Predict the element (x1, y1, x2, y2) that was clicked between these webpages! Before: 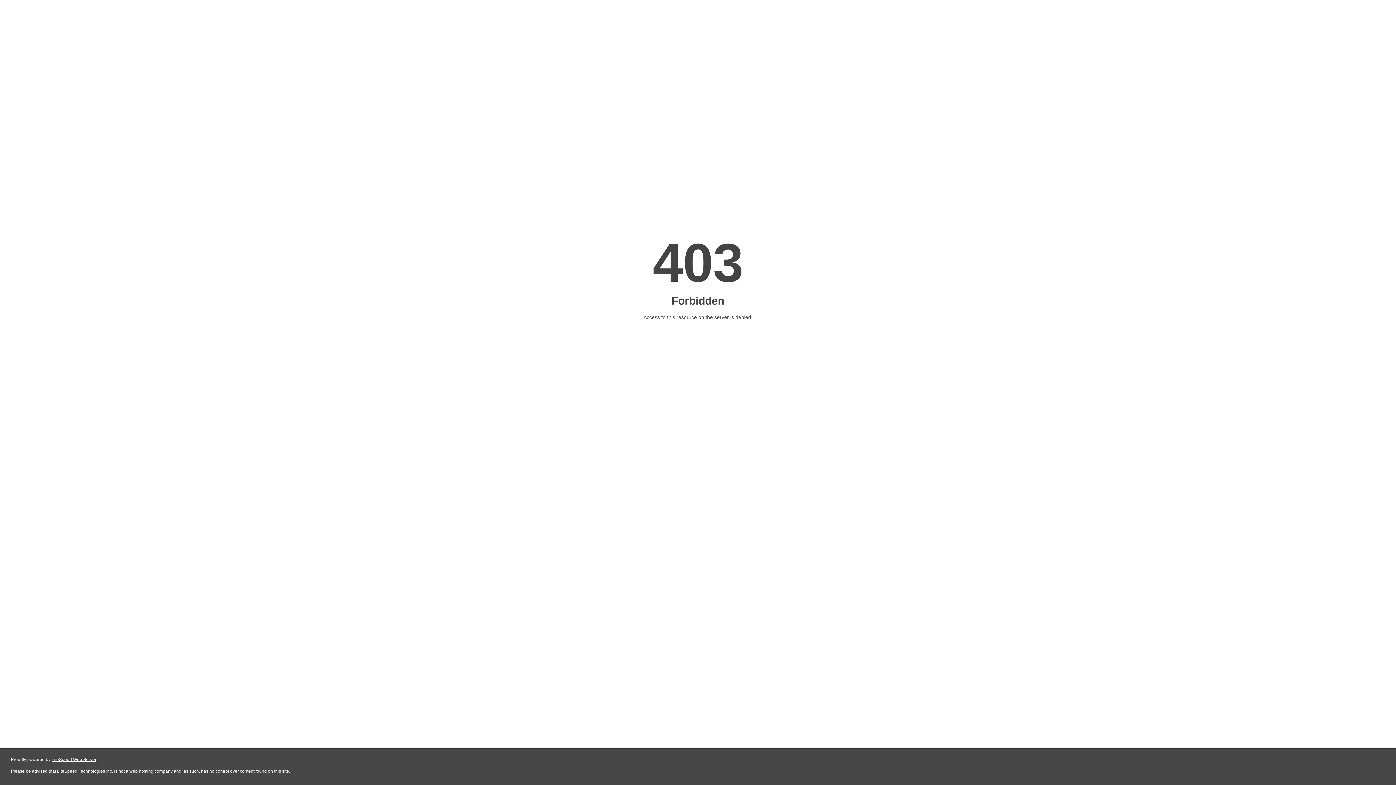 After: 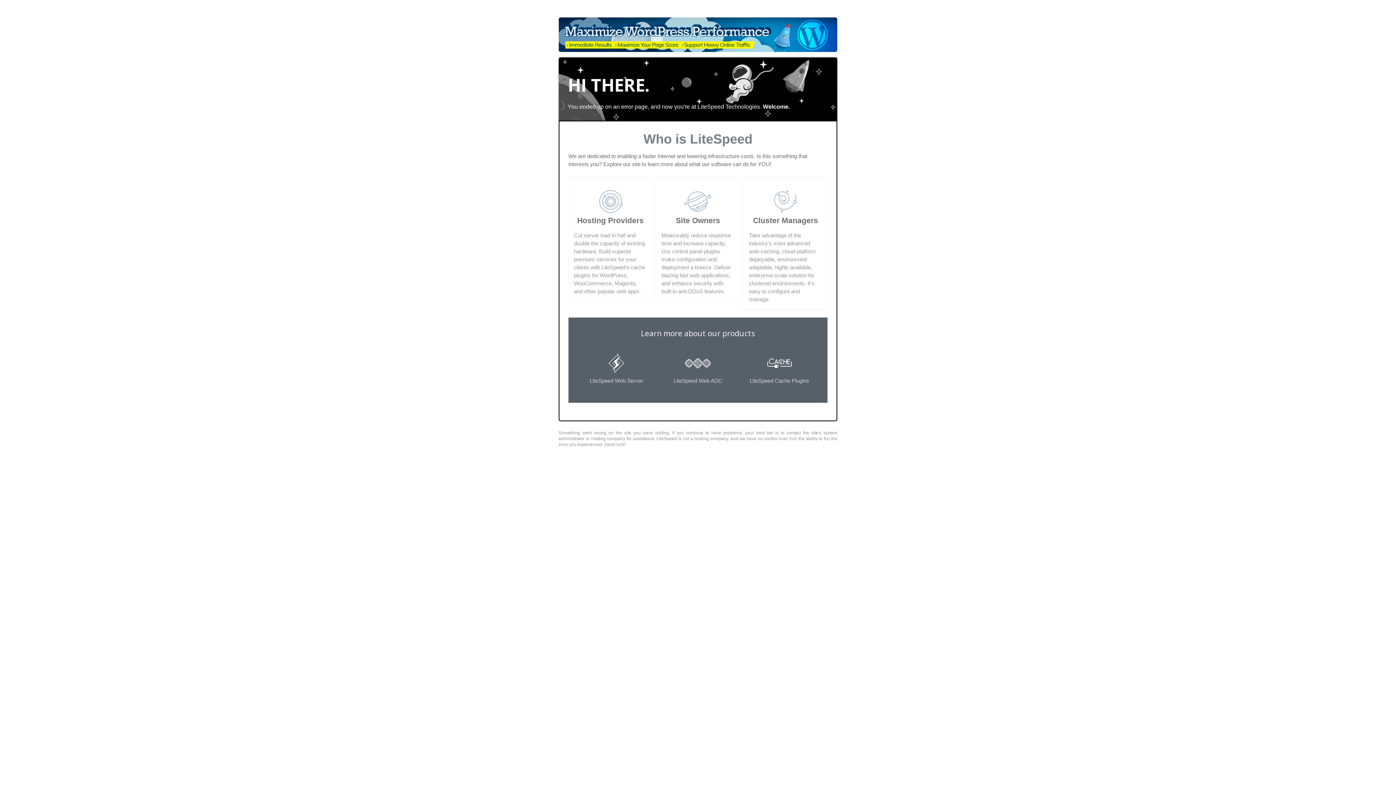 Action: bbox: (51, 757, 96, 762) label: LiteSpeed Web Server